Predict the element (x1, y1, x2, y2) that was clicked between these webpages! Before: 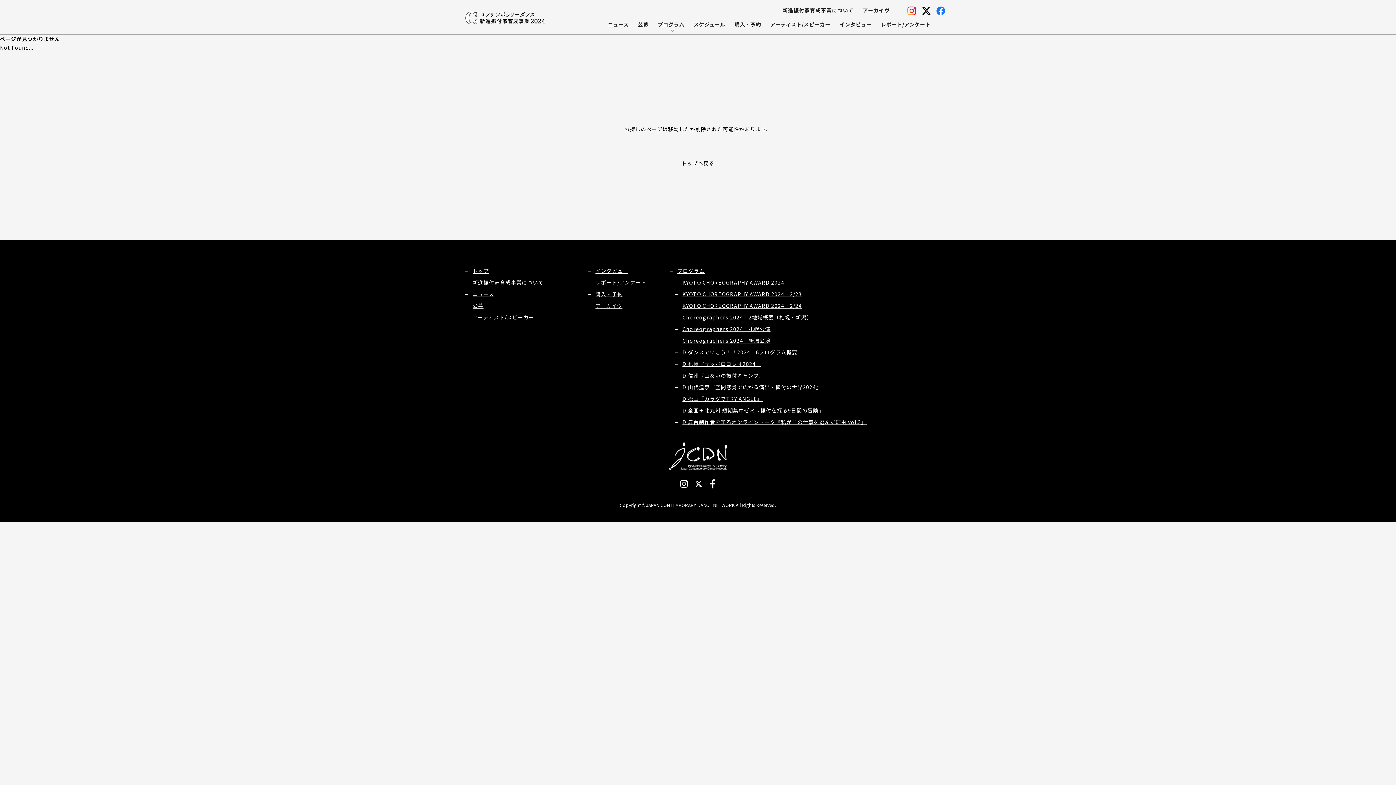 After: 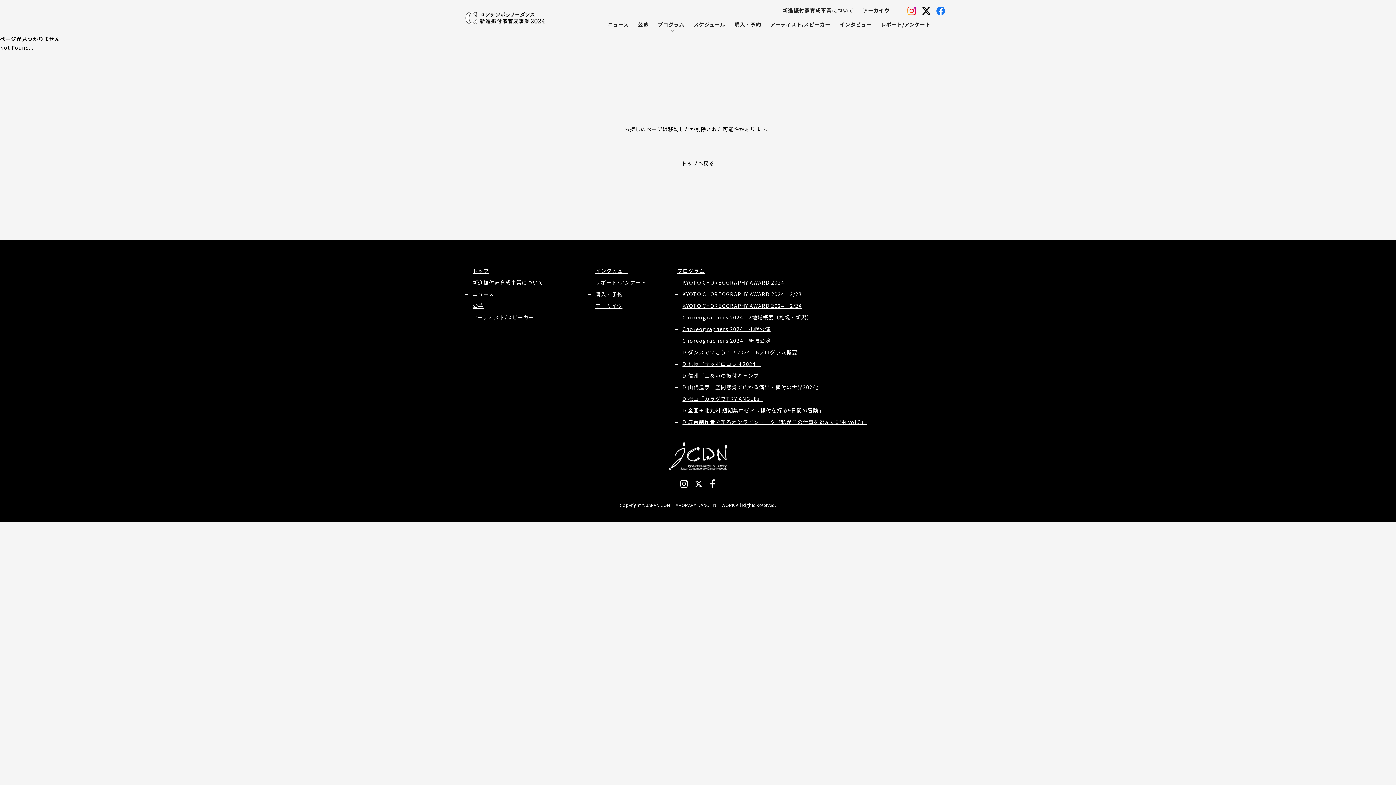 Action: bbox: (922, 6, 930, 13)